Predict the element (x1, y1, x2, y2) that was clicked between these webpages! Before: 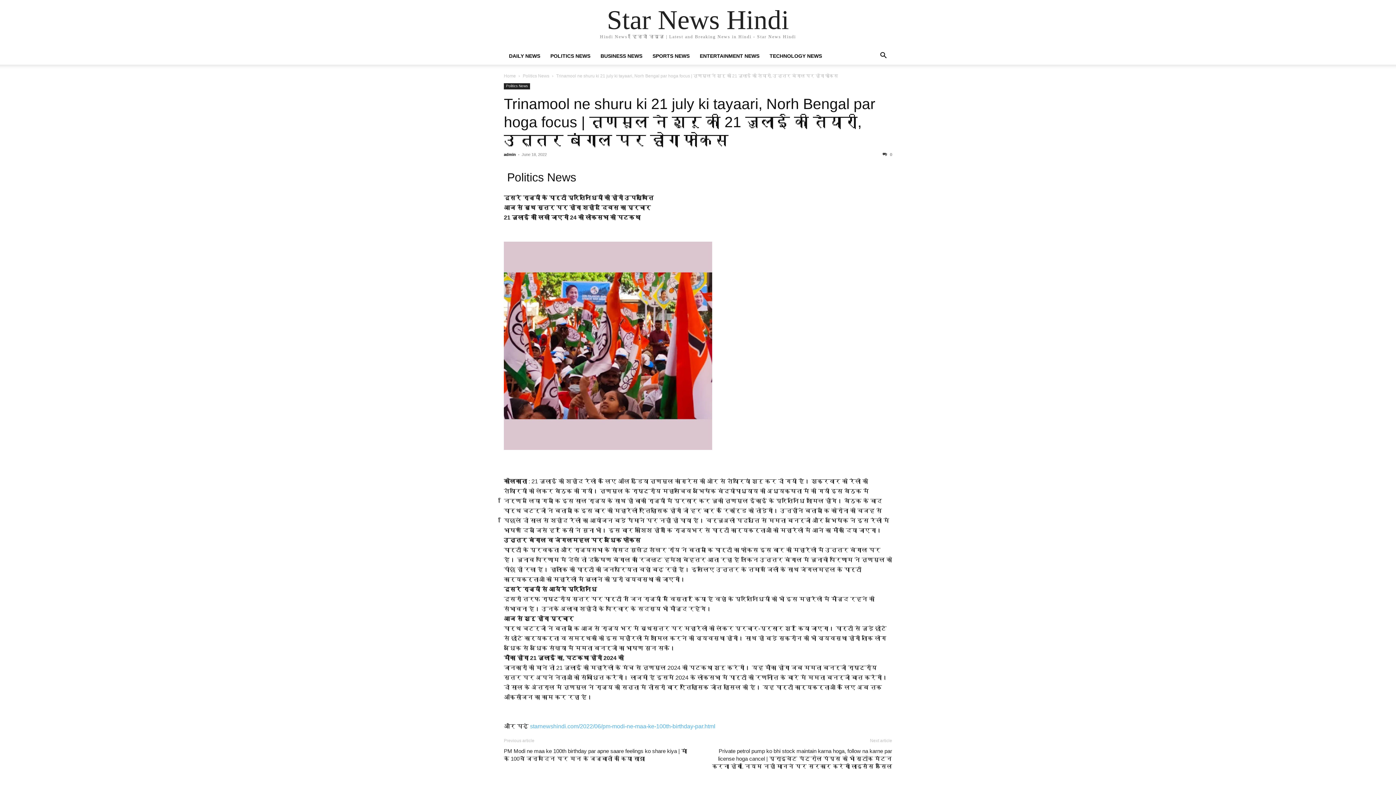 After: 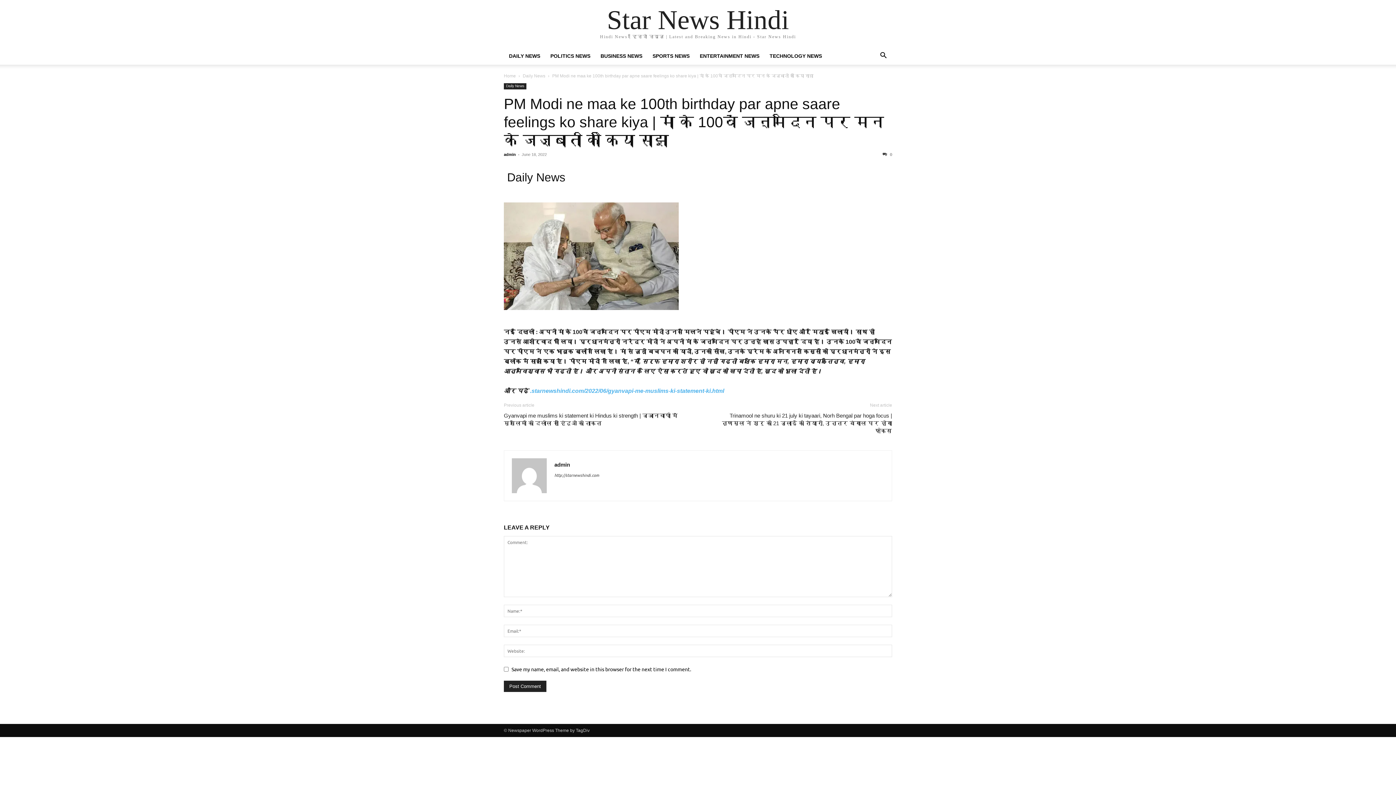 Action: bbox: (504, 747, 689, 762) label: PM Modi ne maa ke 100th birthday par apne saare feelings ko share kiya | मां के 100वें जन्मदिन पर मन के जज्बातों को किया साझा